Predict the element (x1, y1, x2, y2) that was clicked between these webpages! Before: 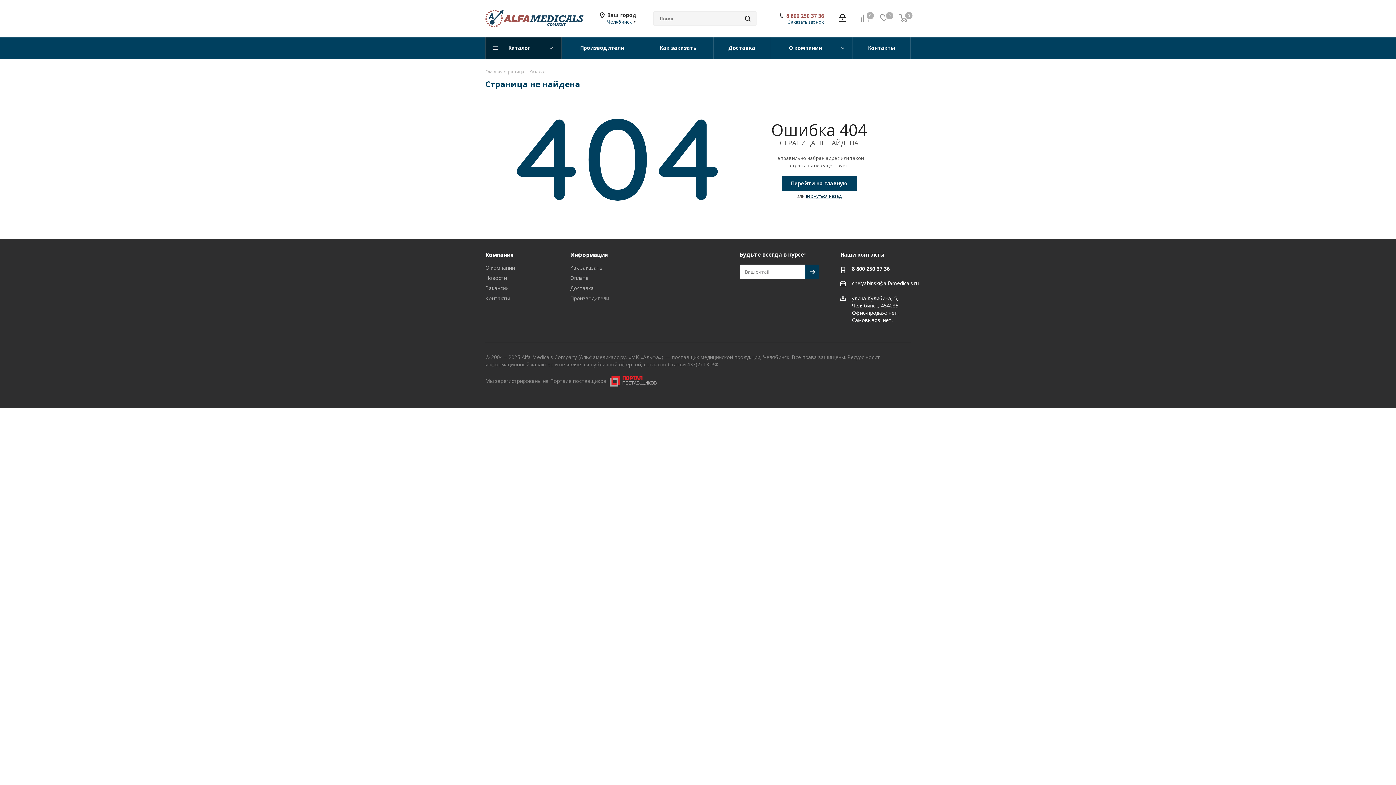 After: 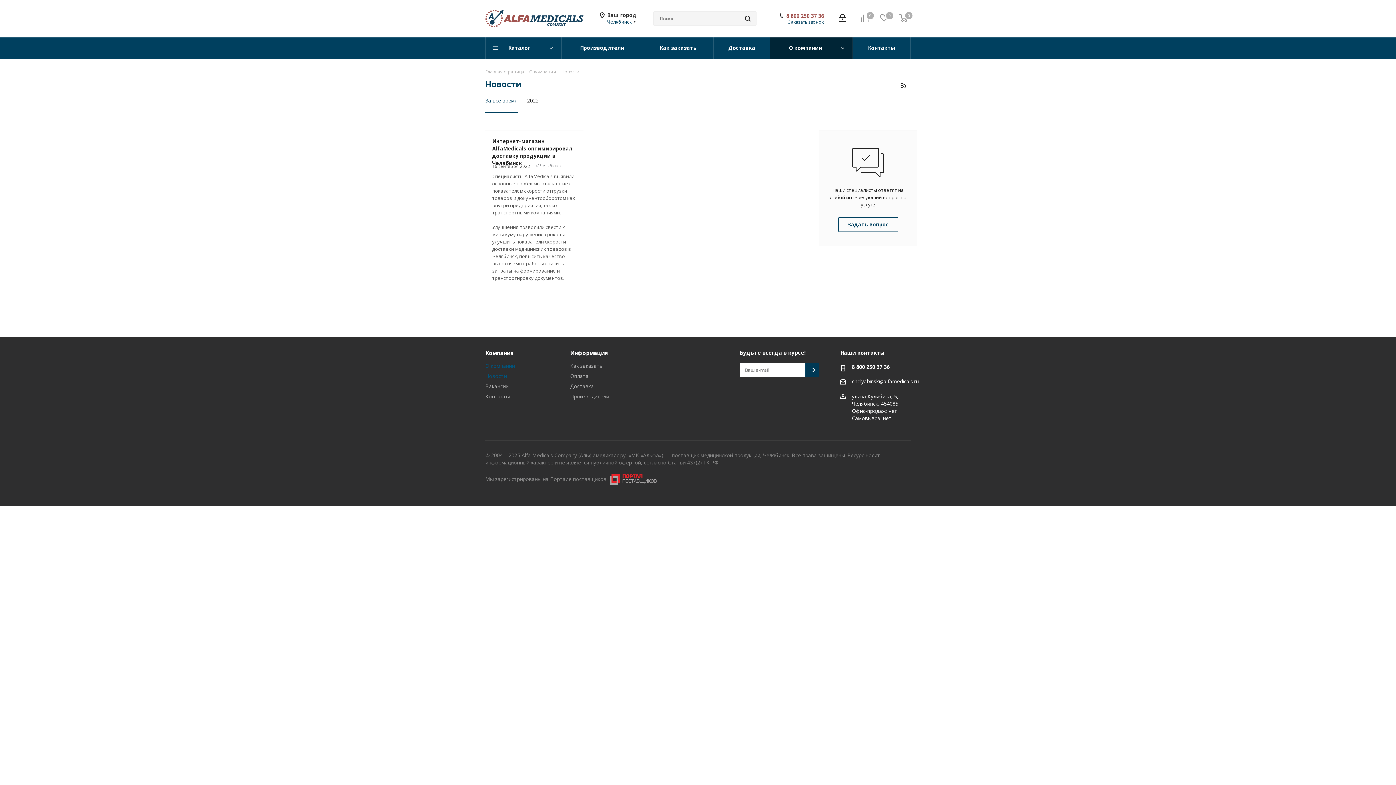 Action: bbox: (485, 274, 506, 281) label: Новости